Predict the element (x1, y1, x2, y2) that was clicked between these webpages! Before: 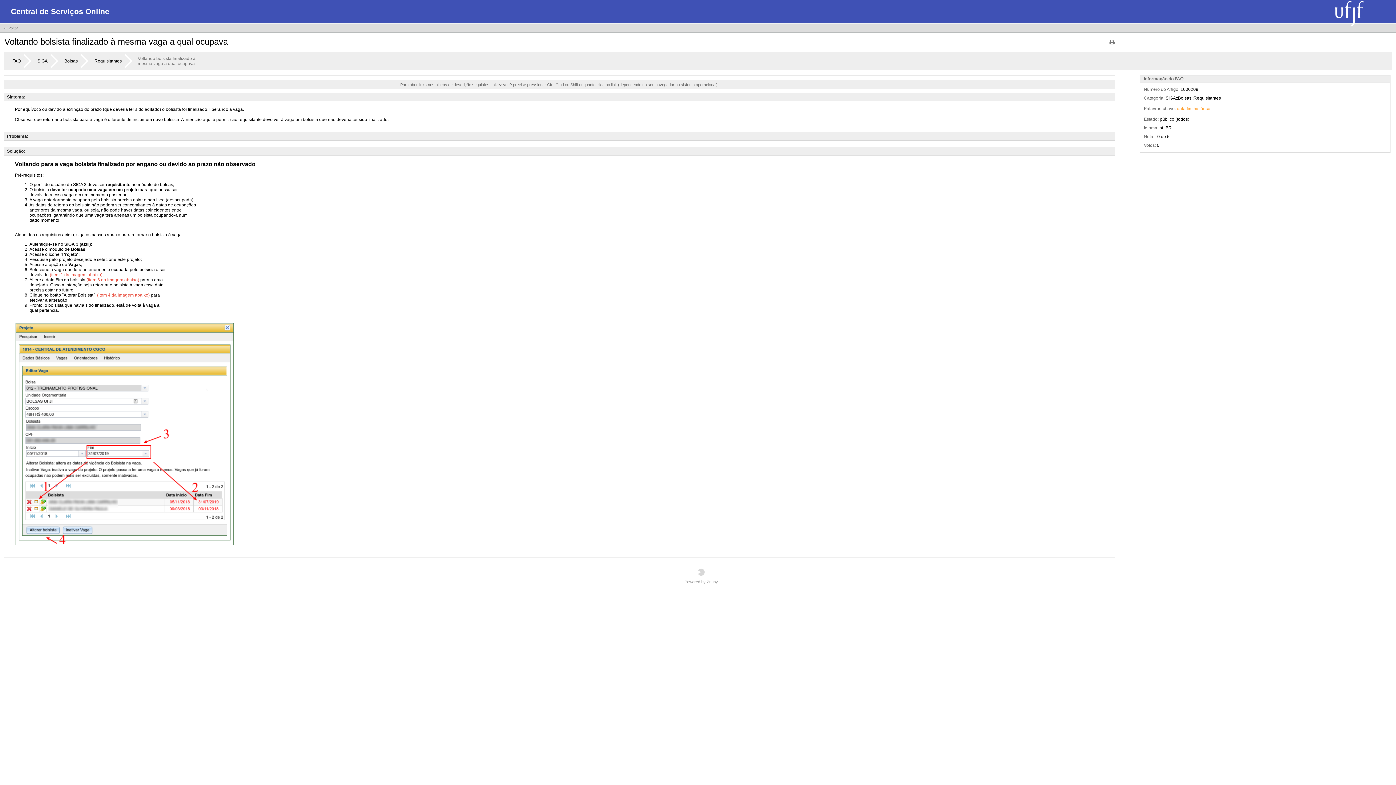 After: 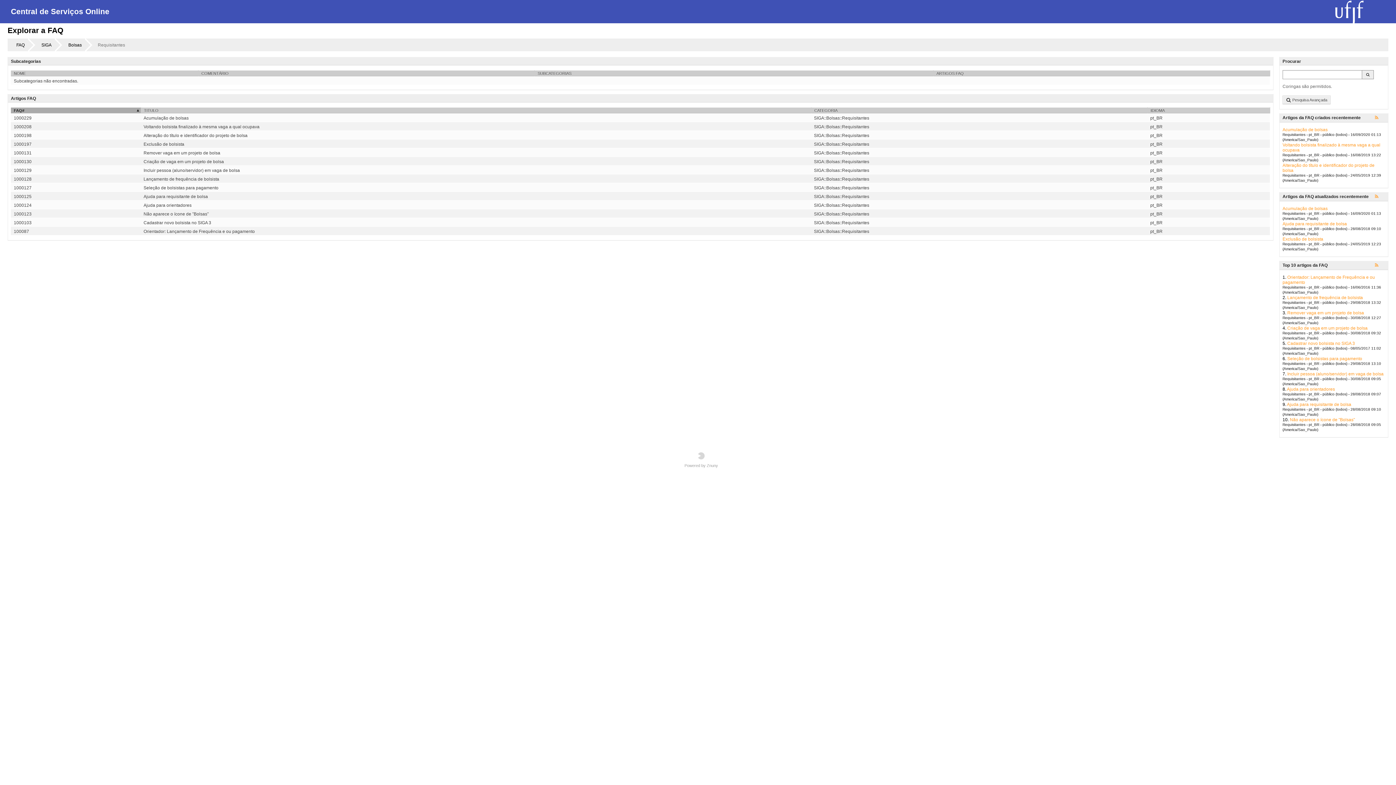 Action: label: Requisitantes bbox: (93, 58, 122, 63)